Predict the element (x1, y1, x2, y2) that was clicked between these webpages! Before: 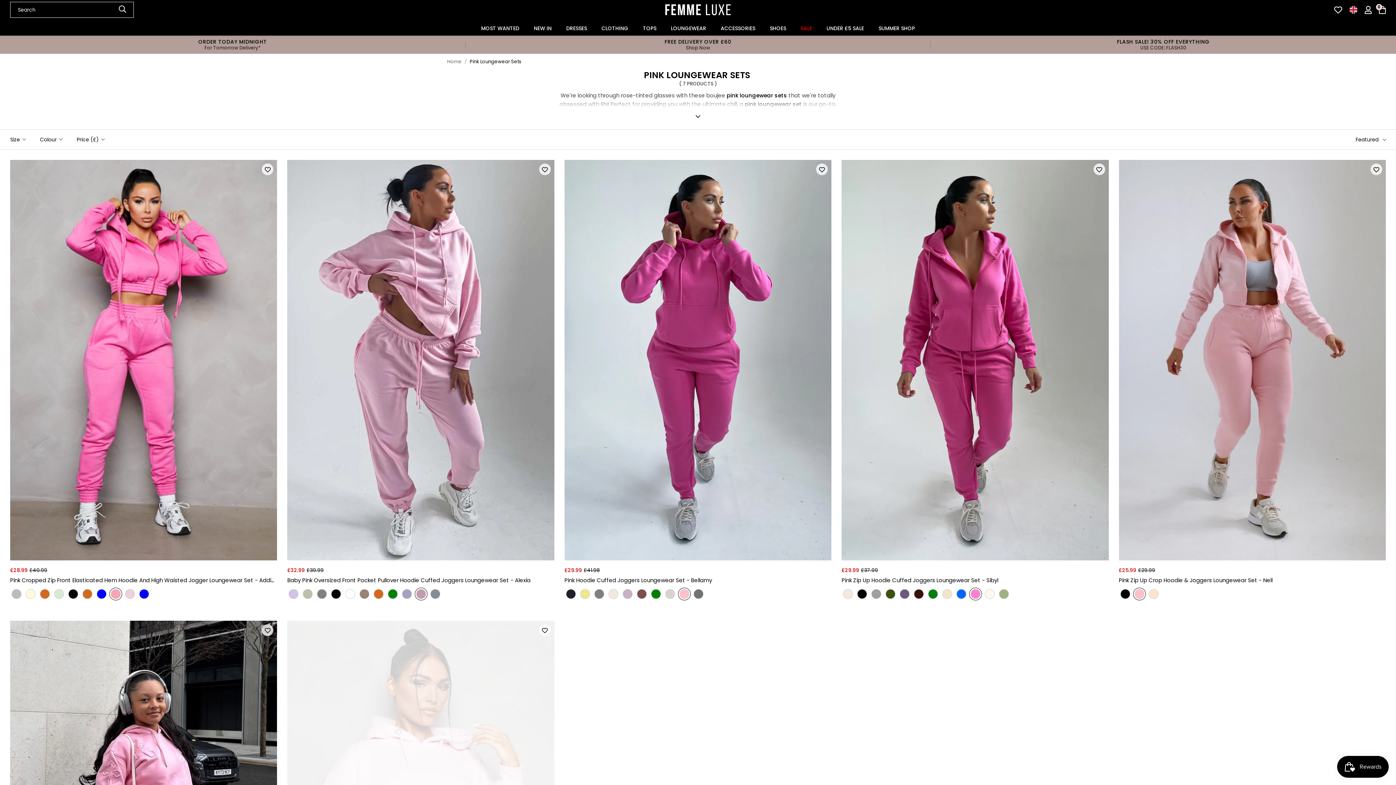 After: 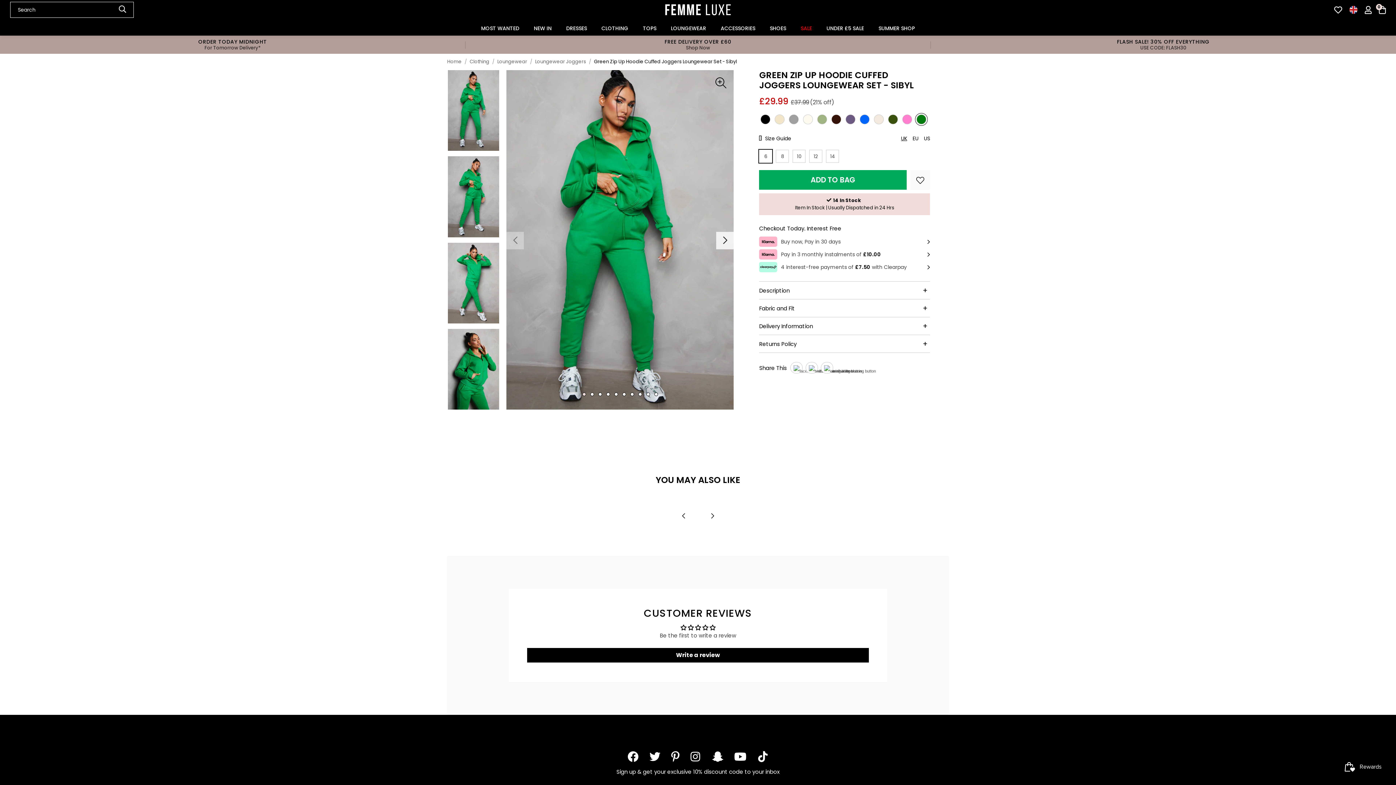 Action: bbox: (926, 587, 940, 602)